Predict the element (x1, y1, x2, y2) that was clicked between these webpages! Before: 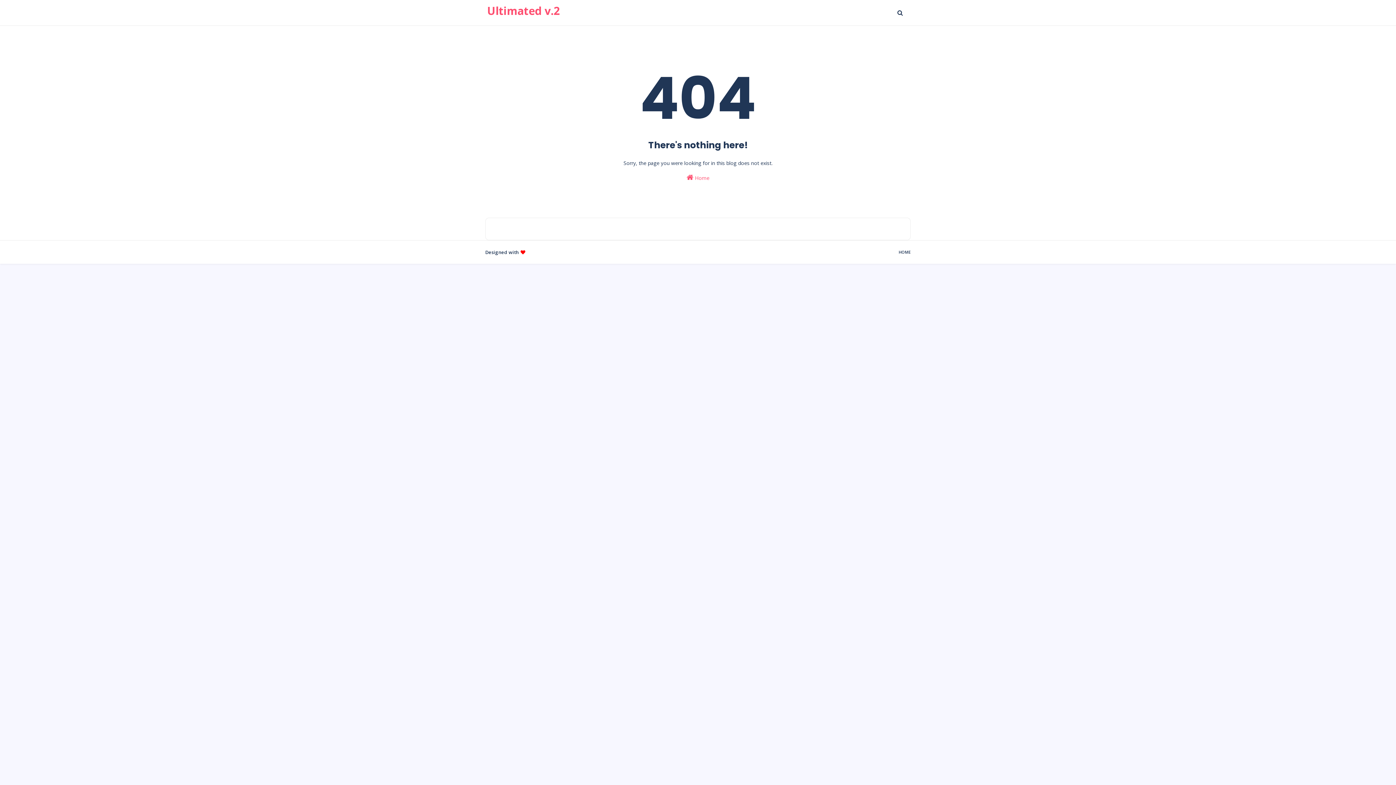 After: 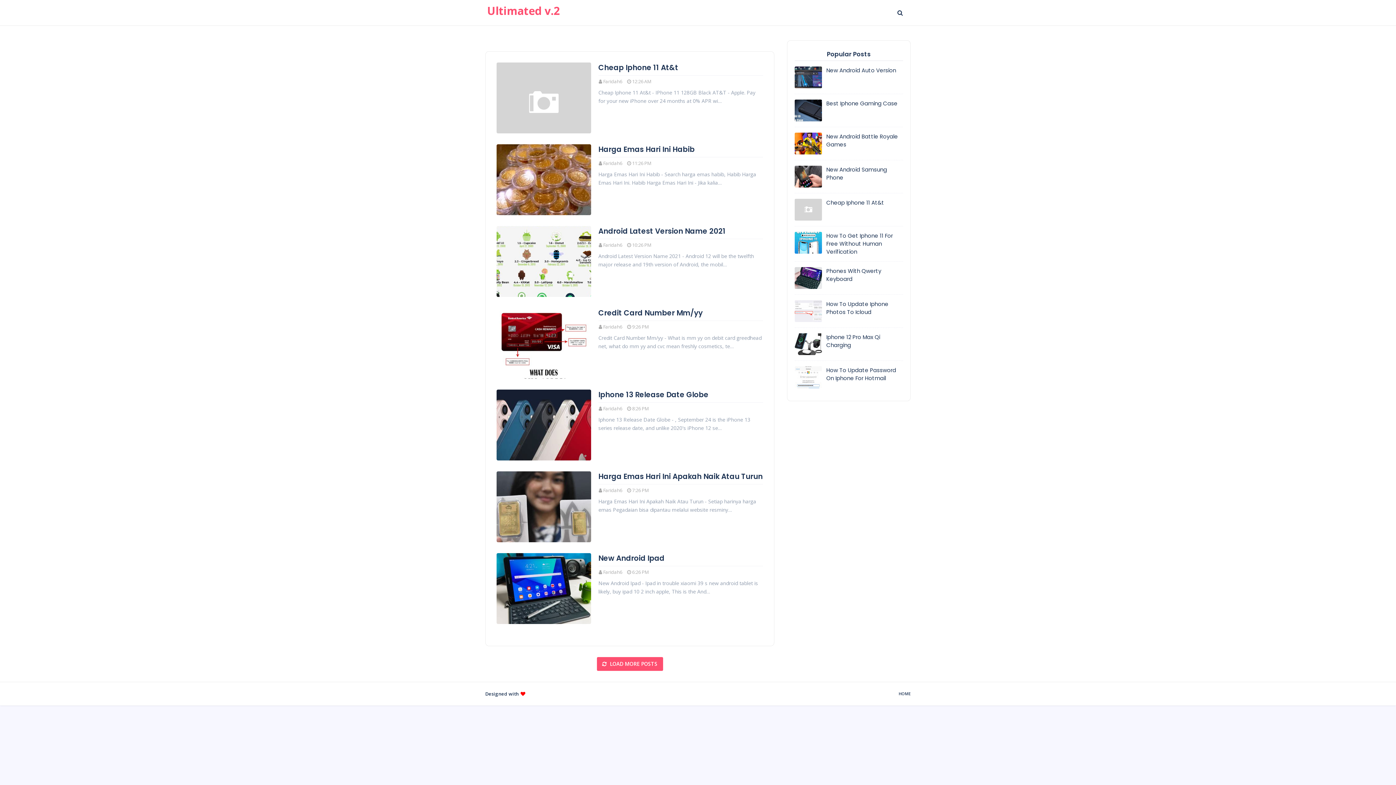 Action: bbox: (895, 246, 910, 258) label: HOME